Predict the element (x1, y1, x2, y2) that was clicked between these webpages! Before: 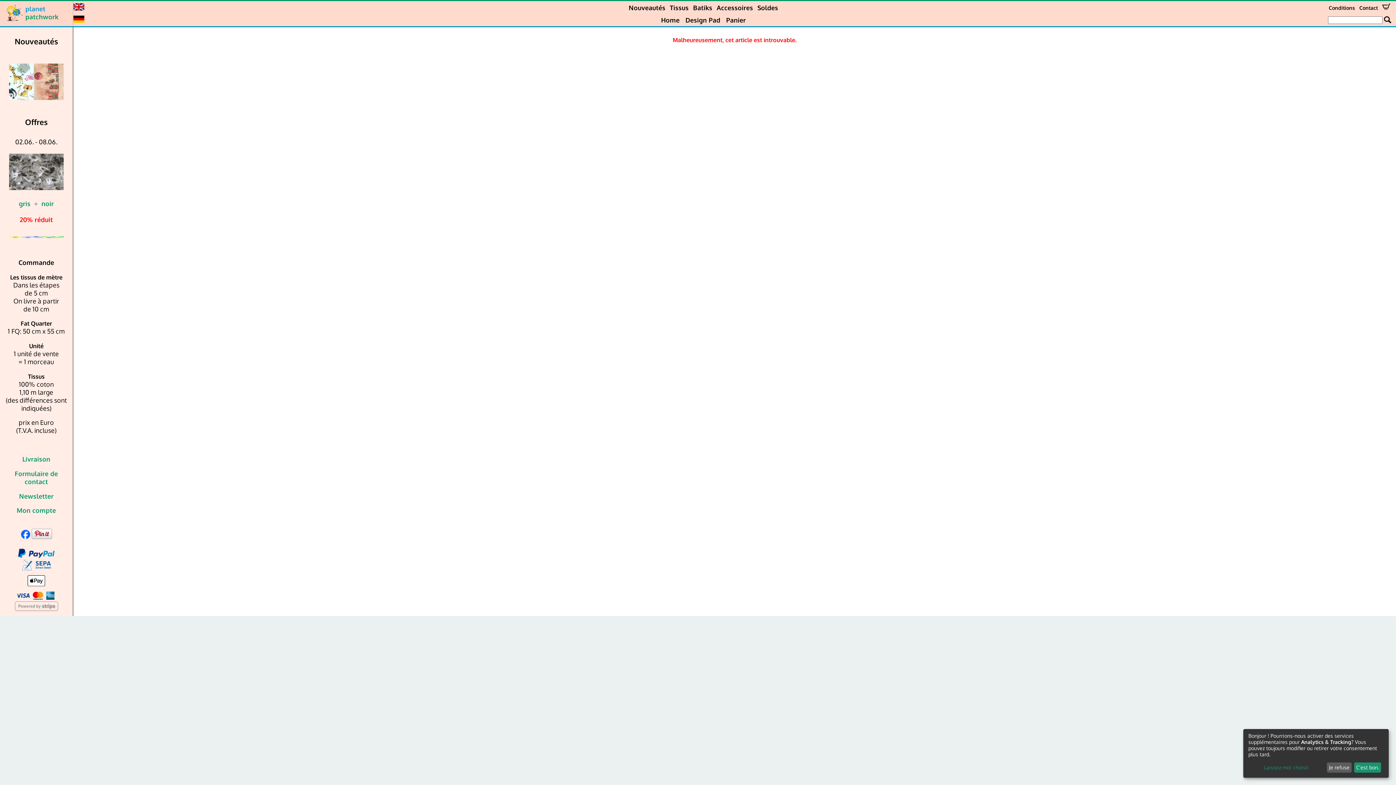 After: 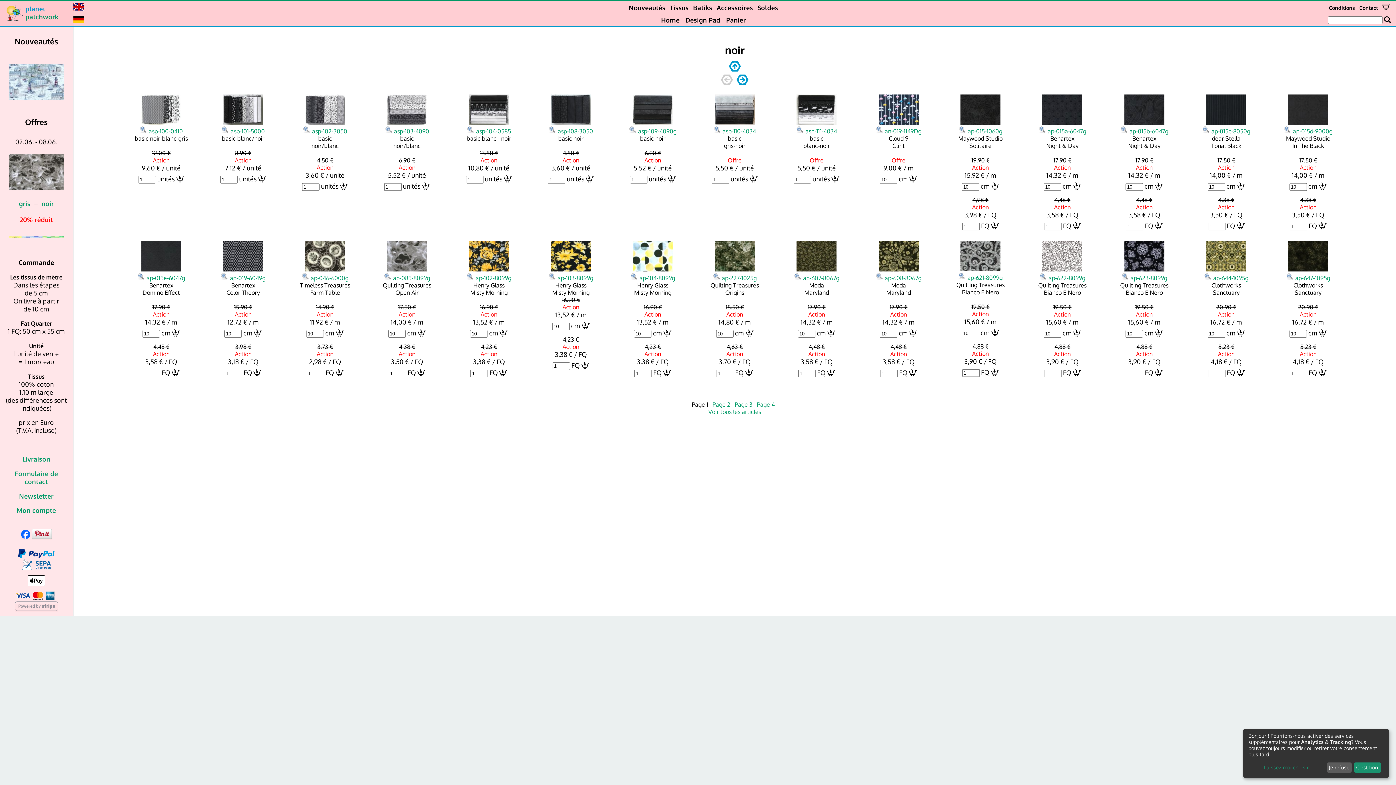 Action: label: noir bbox: (41, 199, 53, 207)